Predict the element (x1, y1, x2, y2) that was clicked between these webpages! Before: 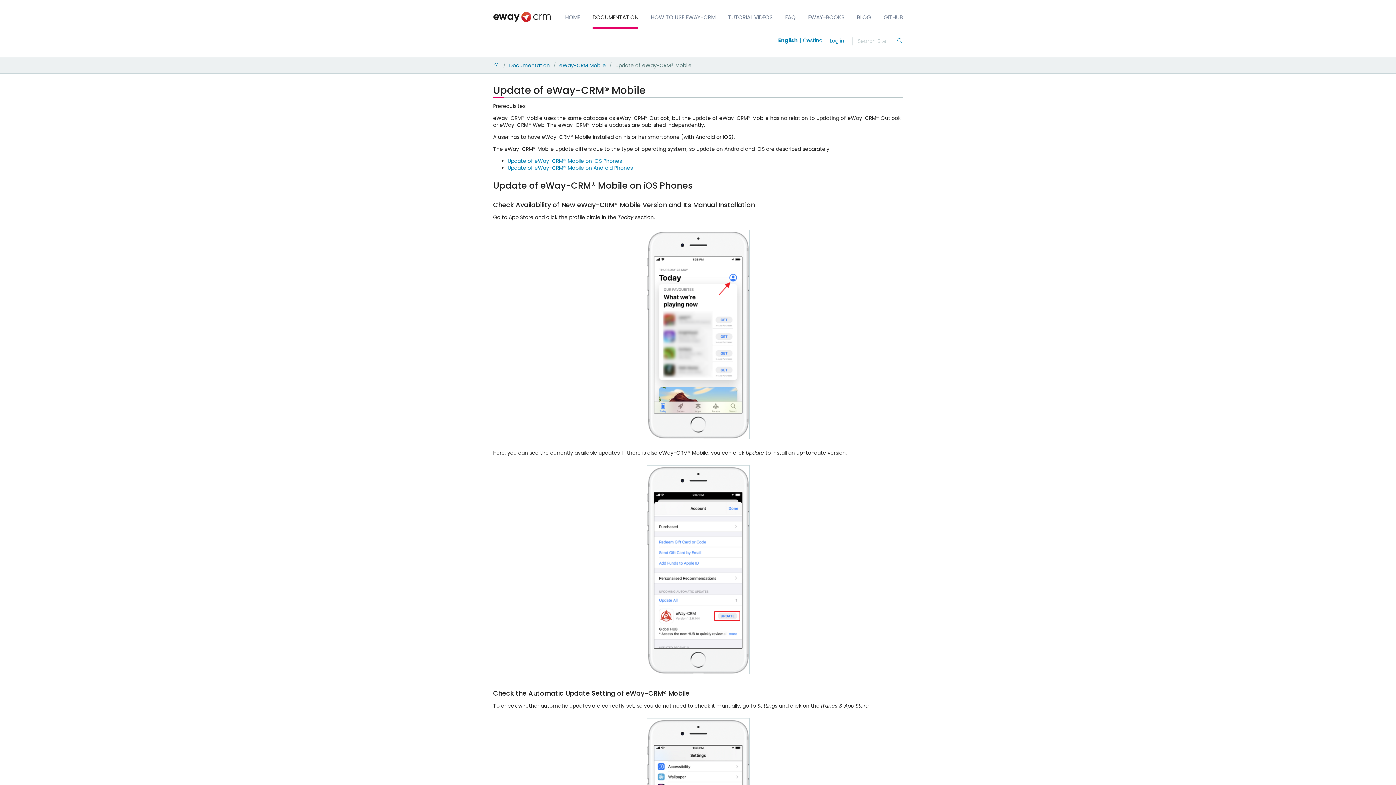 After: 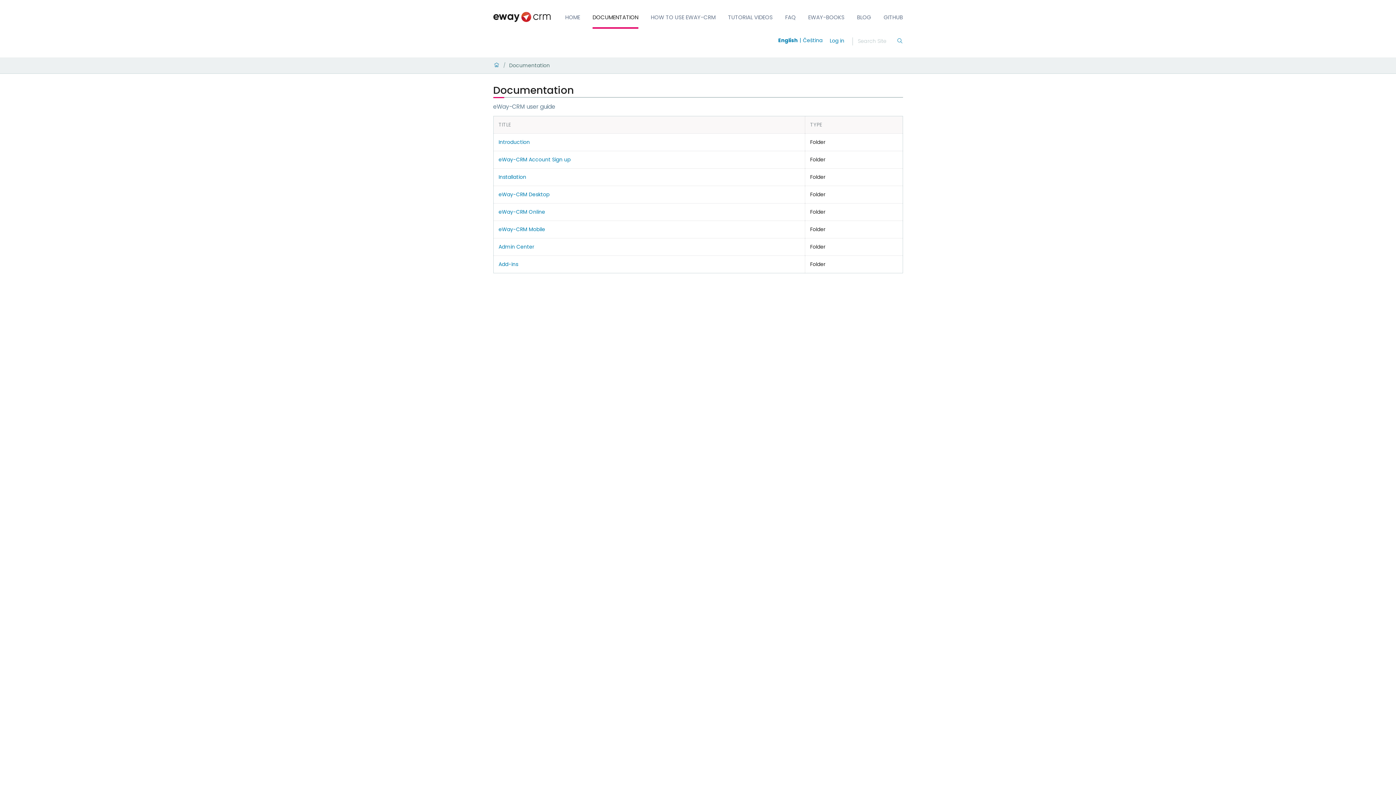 Action: label: DOCUMENTATION bbox: (592, 5, 638, 28)